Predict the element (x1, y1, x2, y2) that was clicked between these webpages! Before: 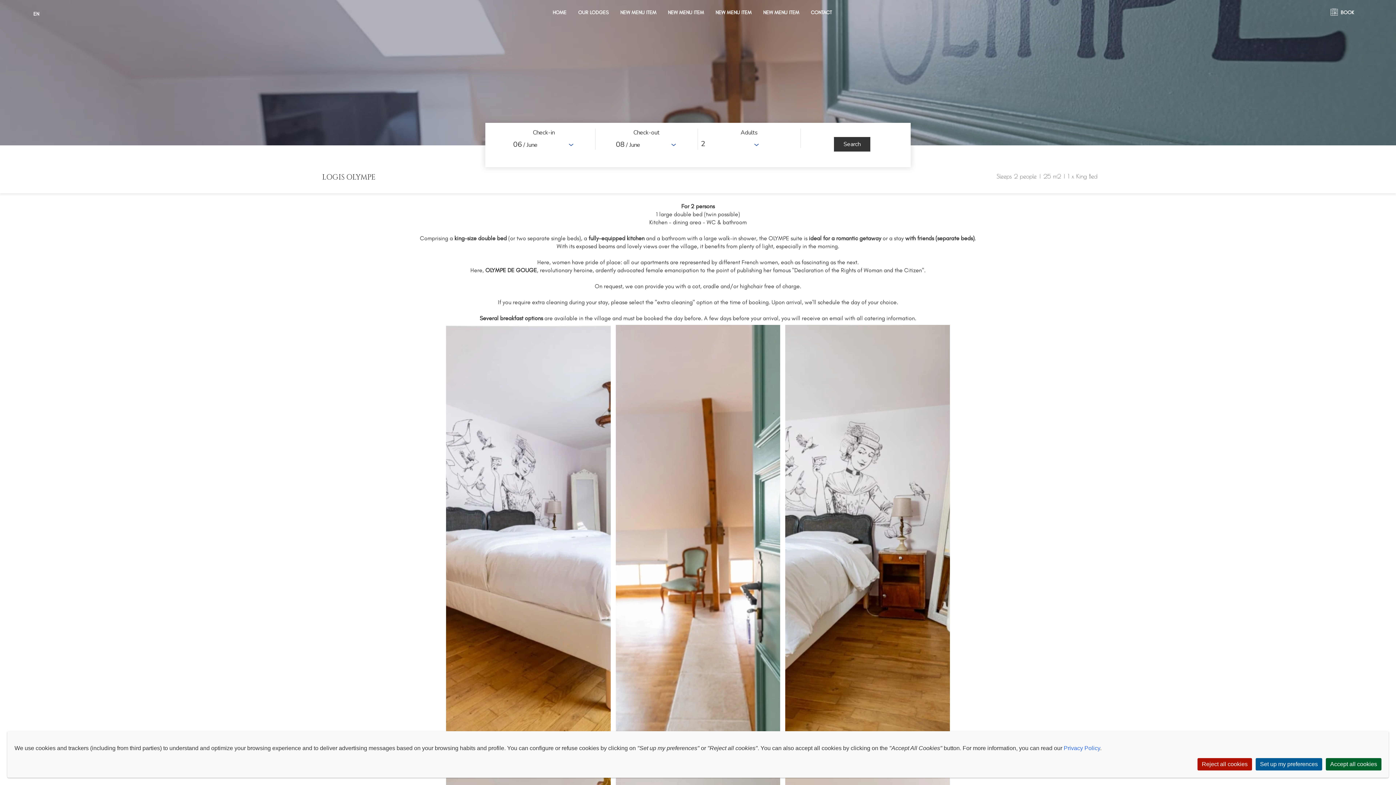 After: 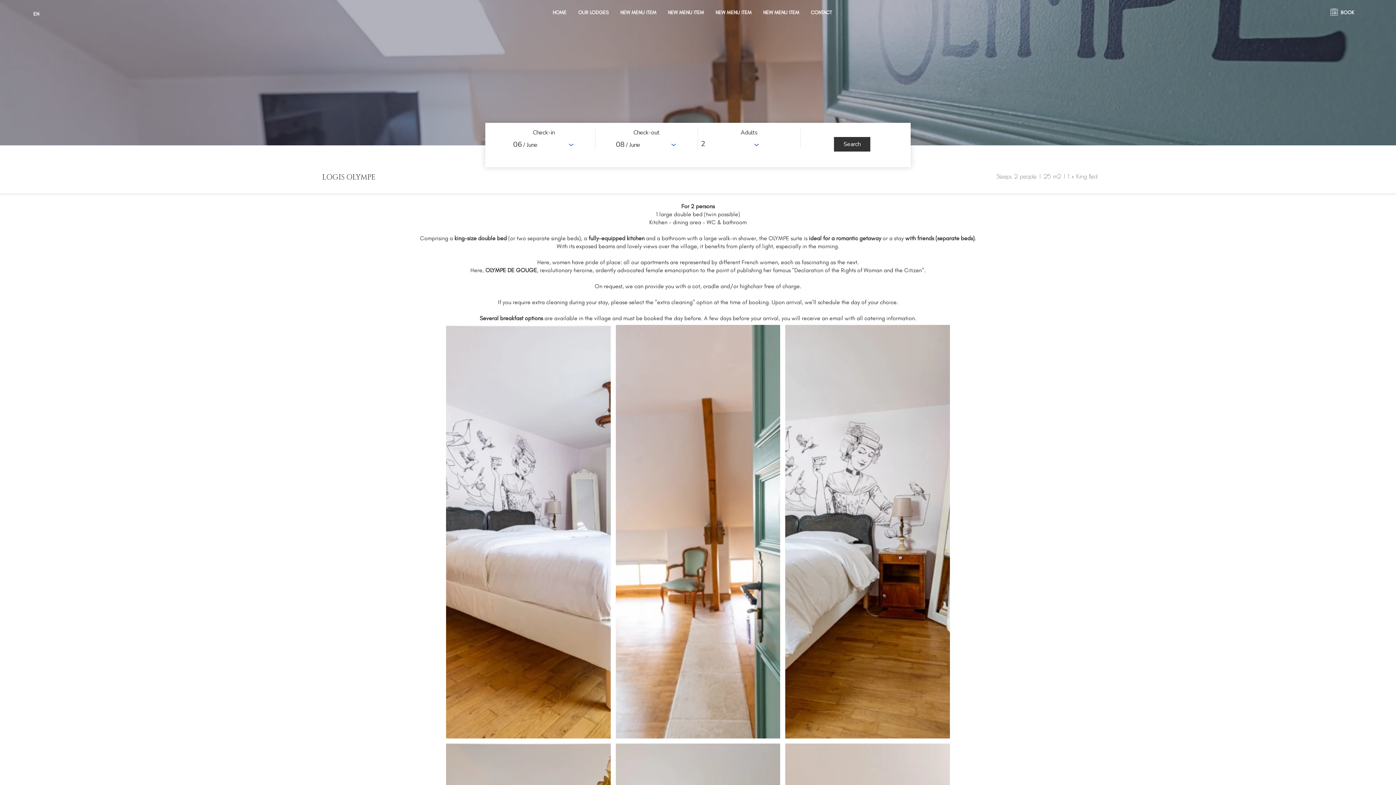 Action: label: Accept all cookies bbox: (1326, 758, 1381, 770)